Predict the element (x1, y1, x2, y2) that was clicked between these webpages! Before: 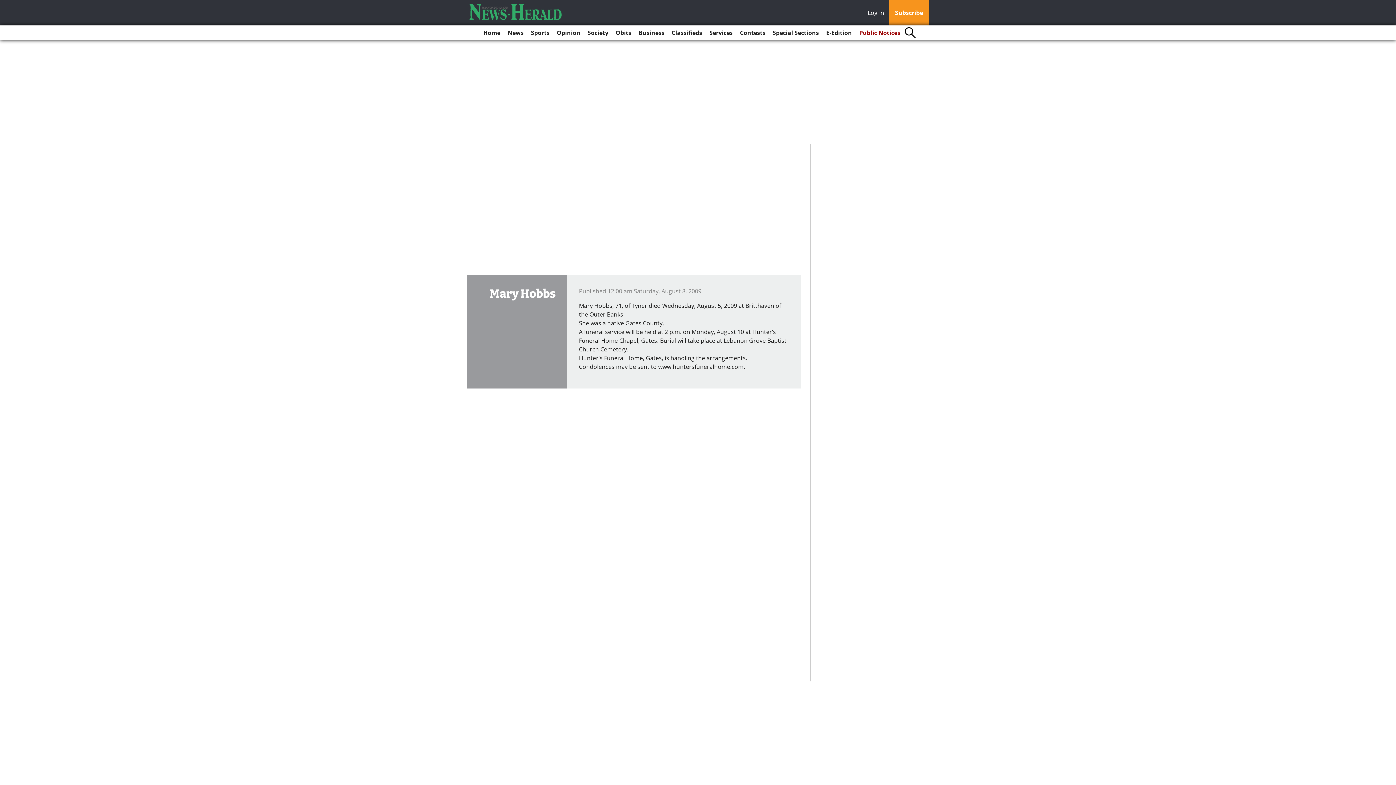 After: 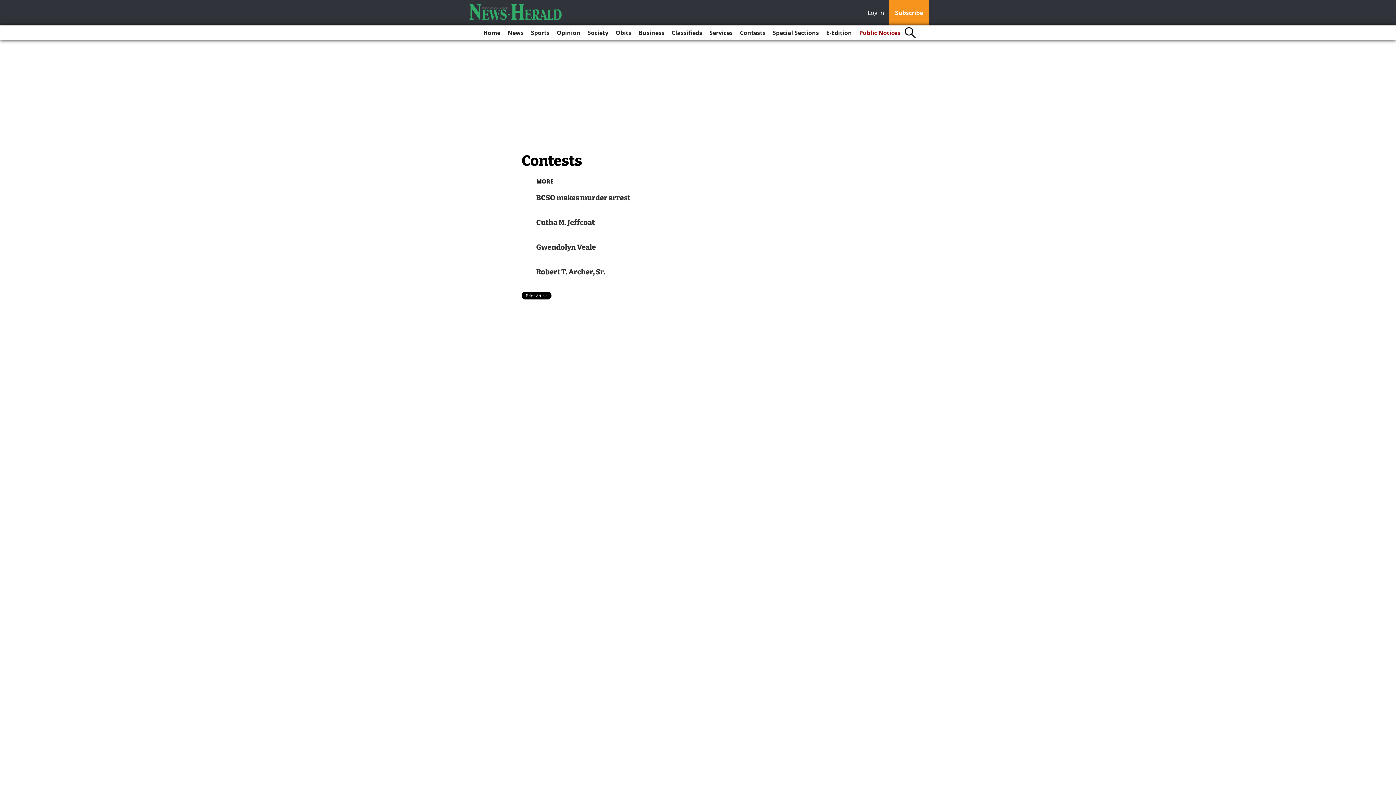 Action: label: Contests bbox: (737, 25, 768, 40)